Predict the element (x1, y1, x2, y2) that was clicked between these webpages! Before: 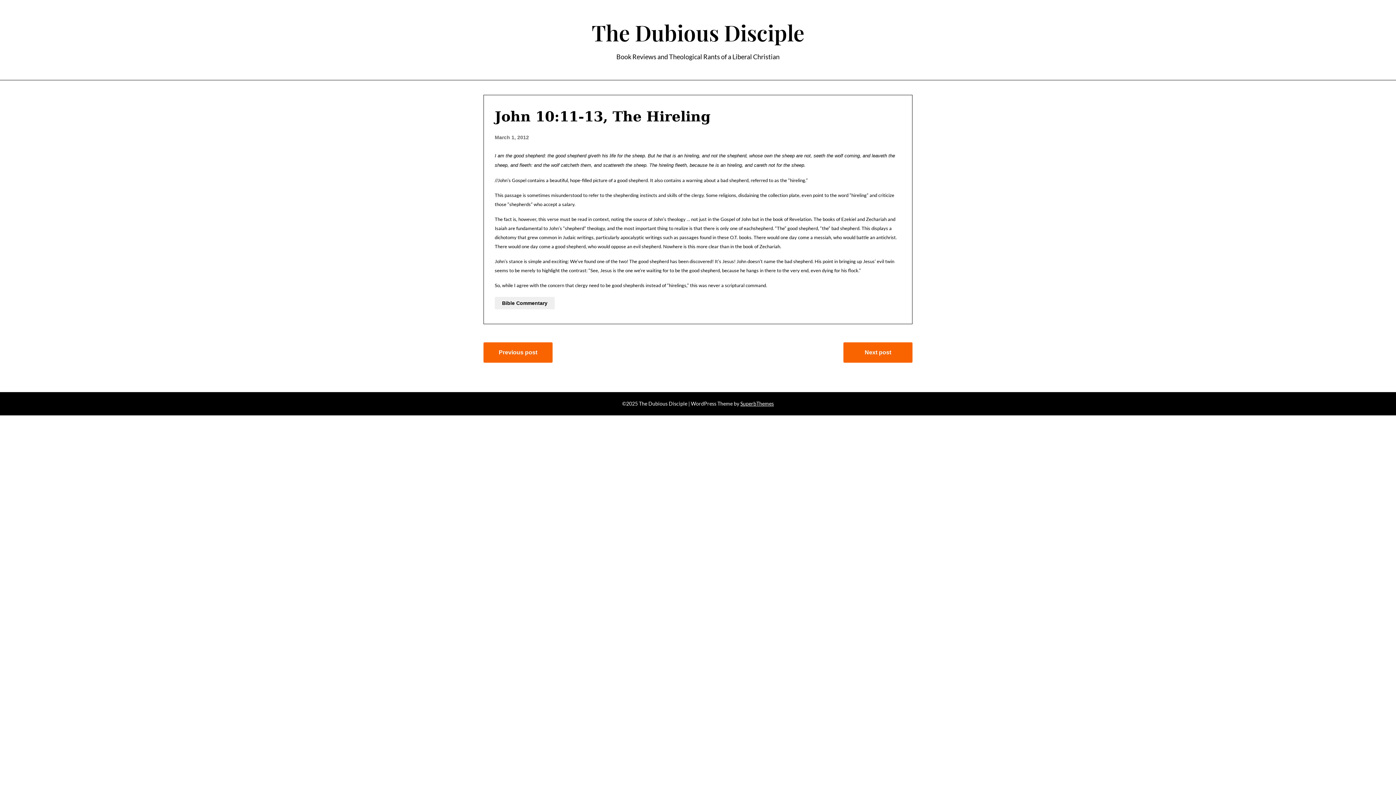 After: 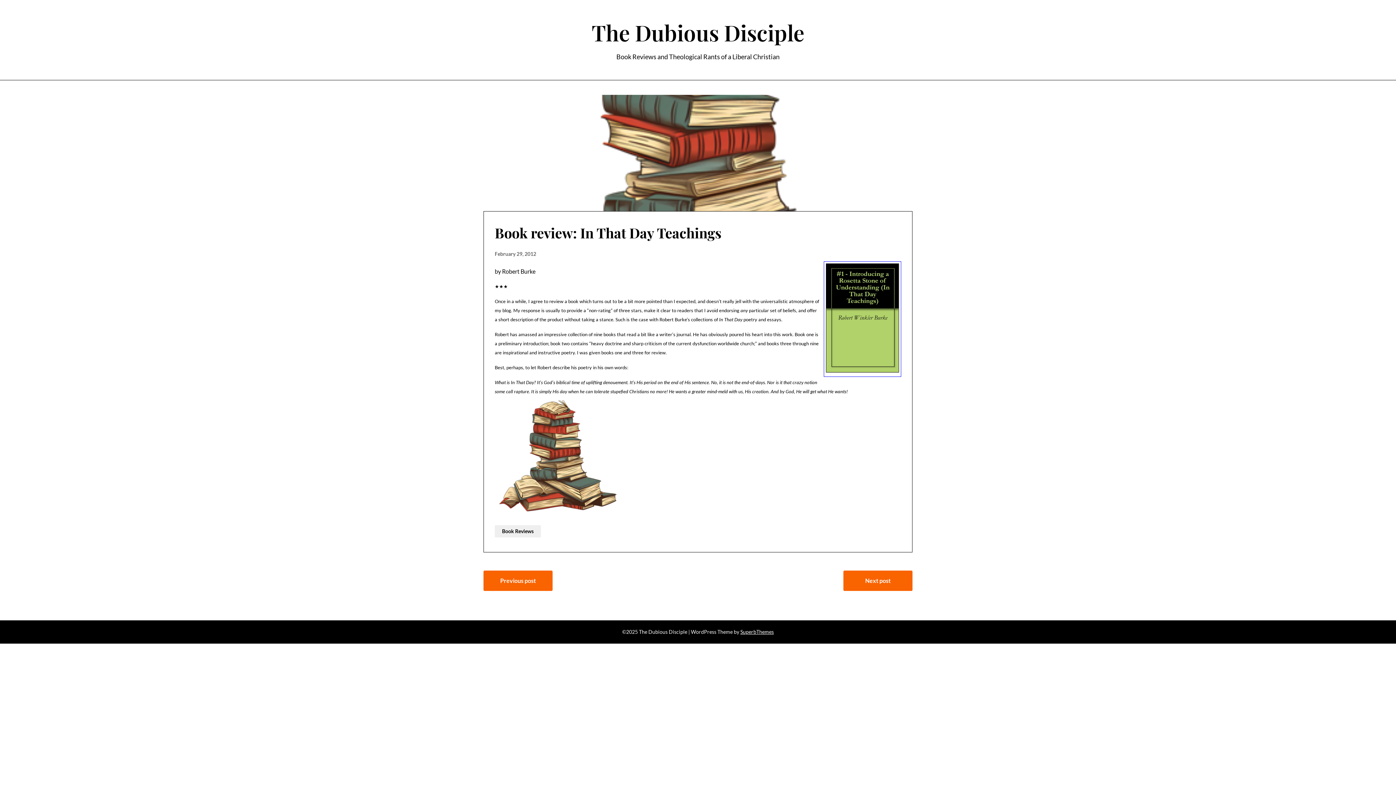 Action: label: Previous post bbox: (483, 342, 552, 362)